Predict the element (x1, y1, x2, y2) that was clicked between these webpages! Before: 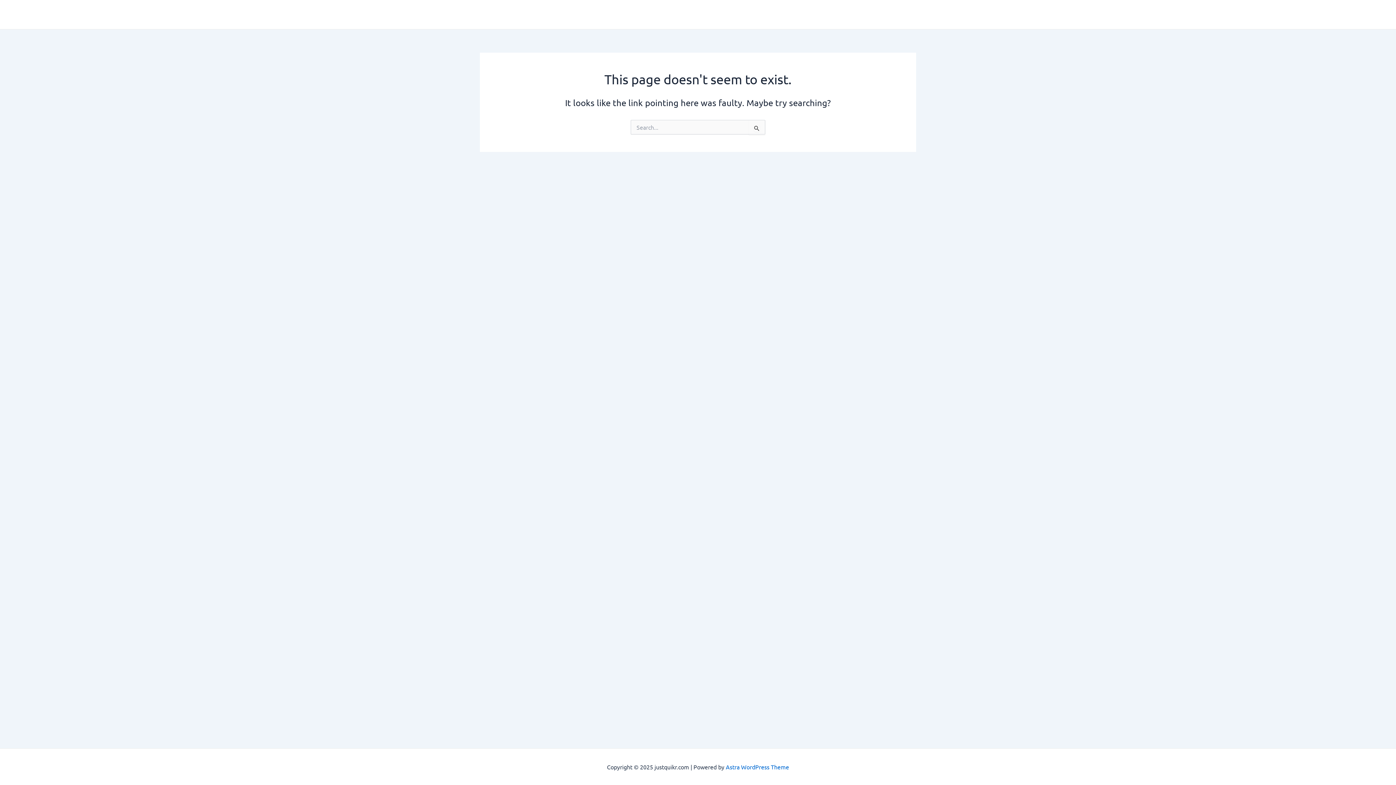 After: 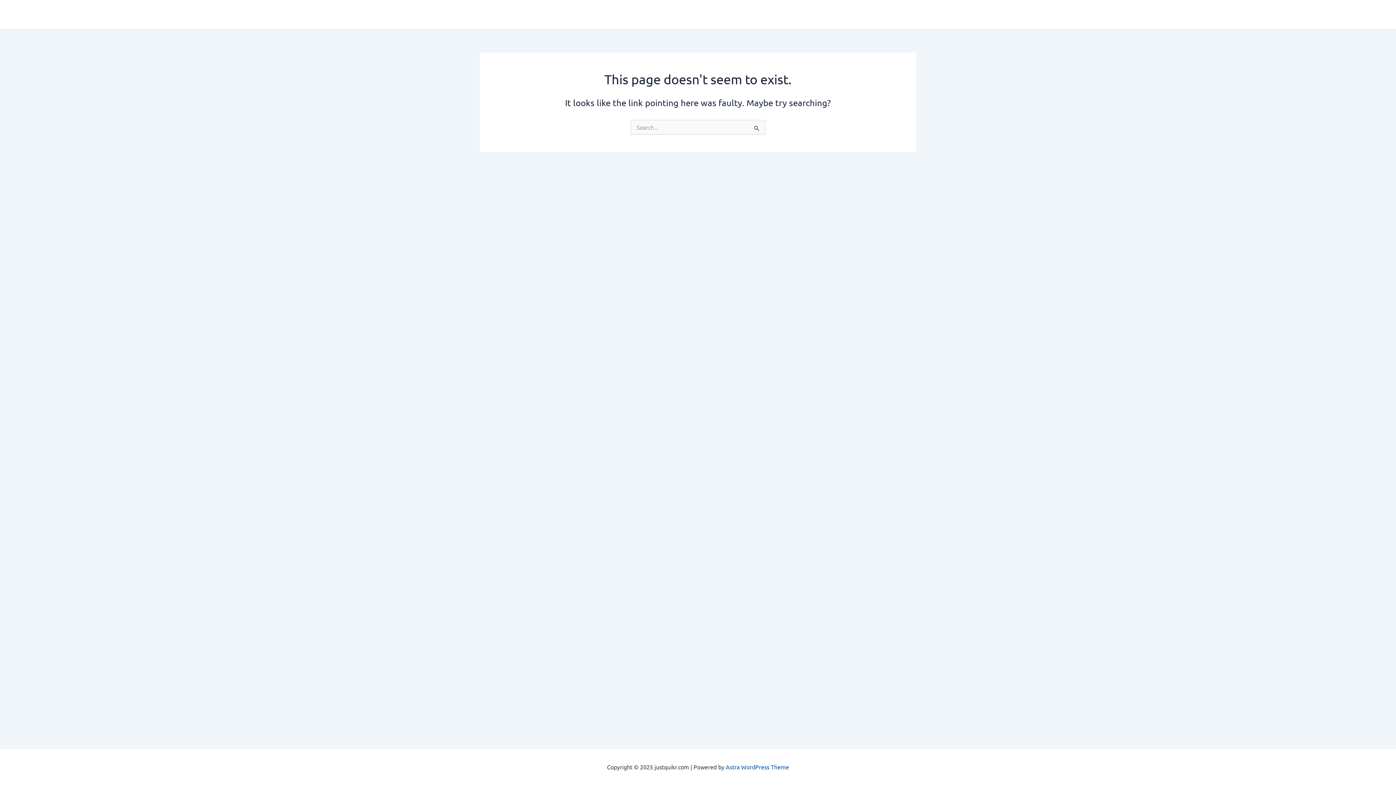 Action: bbox: (726, 763, 789, 770) label: Astra WordPress Theme